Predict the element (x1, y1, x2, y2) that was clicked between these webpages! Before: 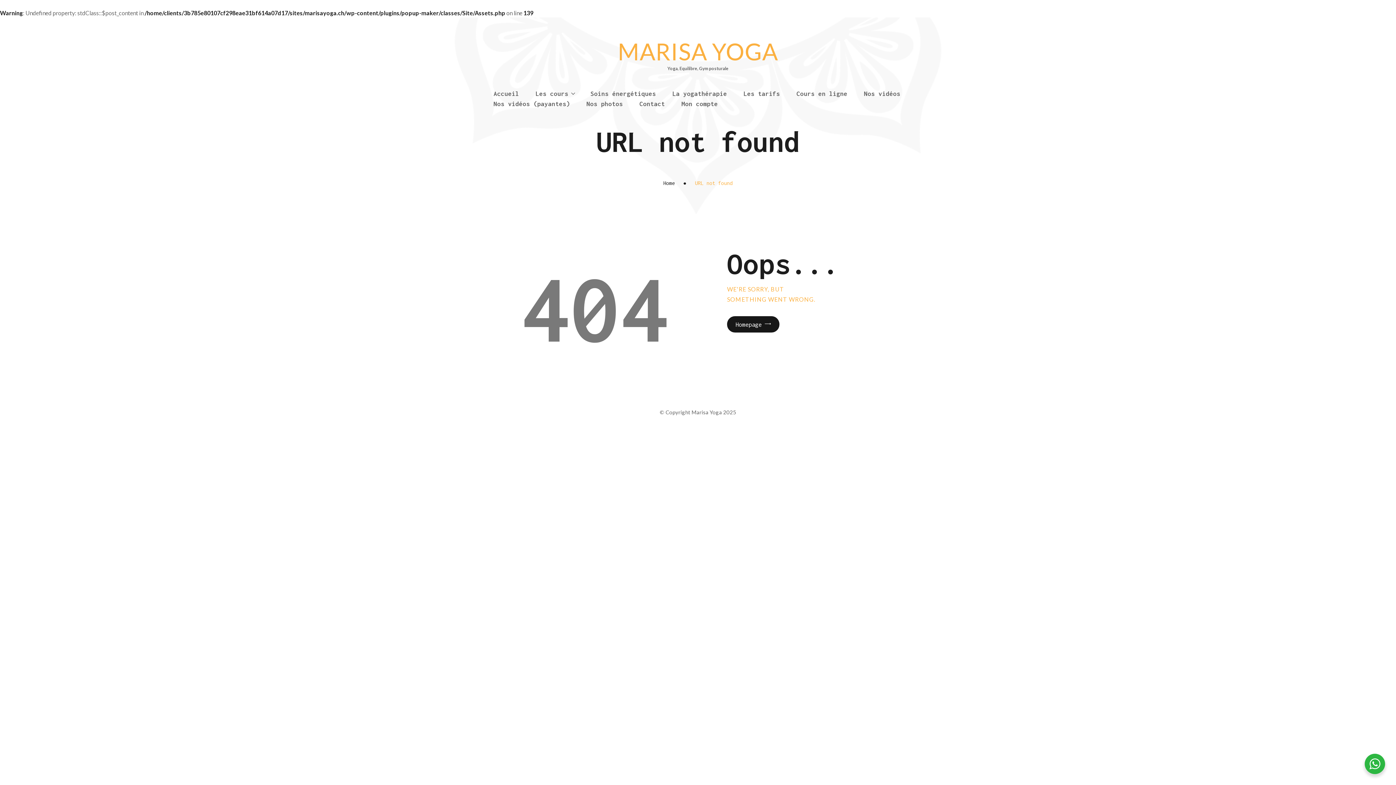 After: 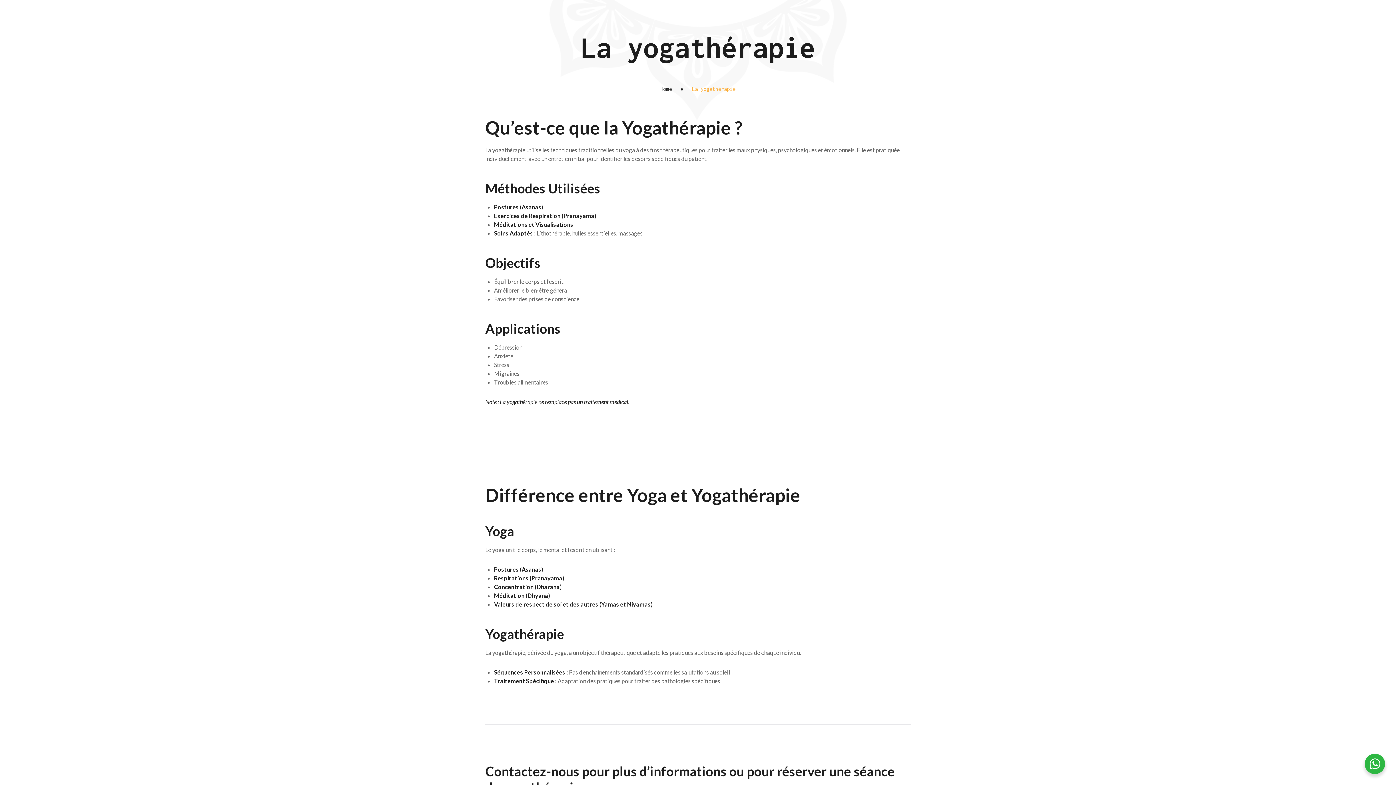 Action: label: La yogathérapie bbox: (664, 88, 735, 99)